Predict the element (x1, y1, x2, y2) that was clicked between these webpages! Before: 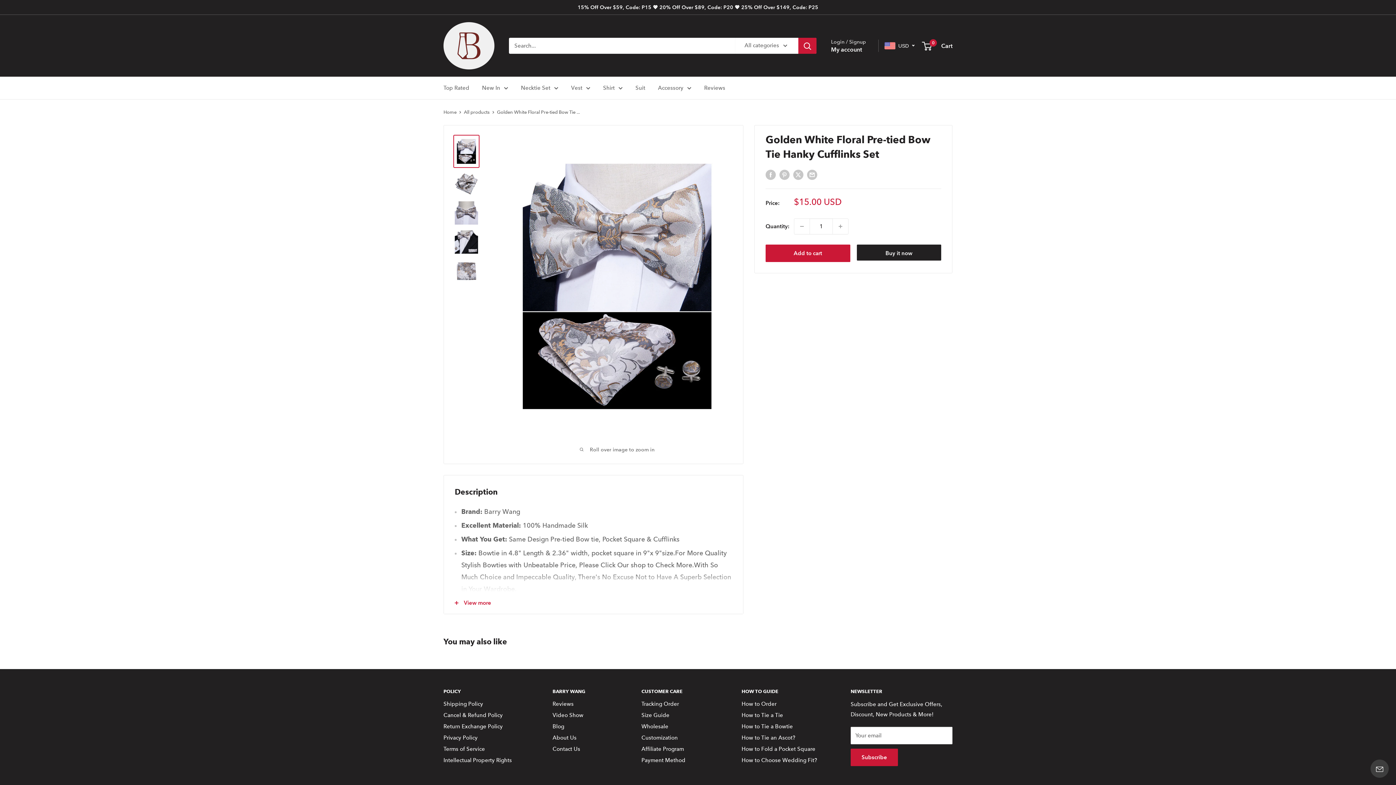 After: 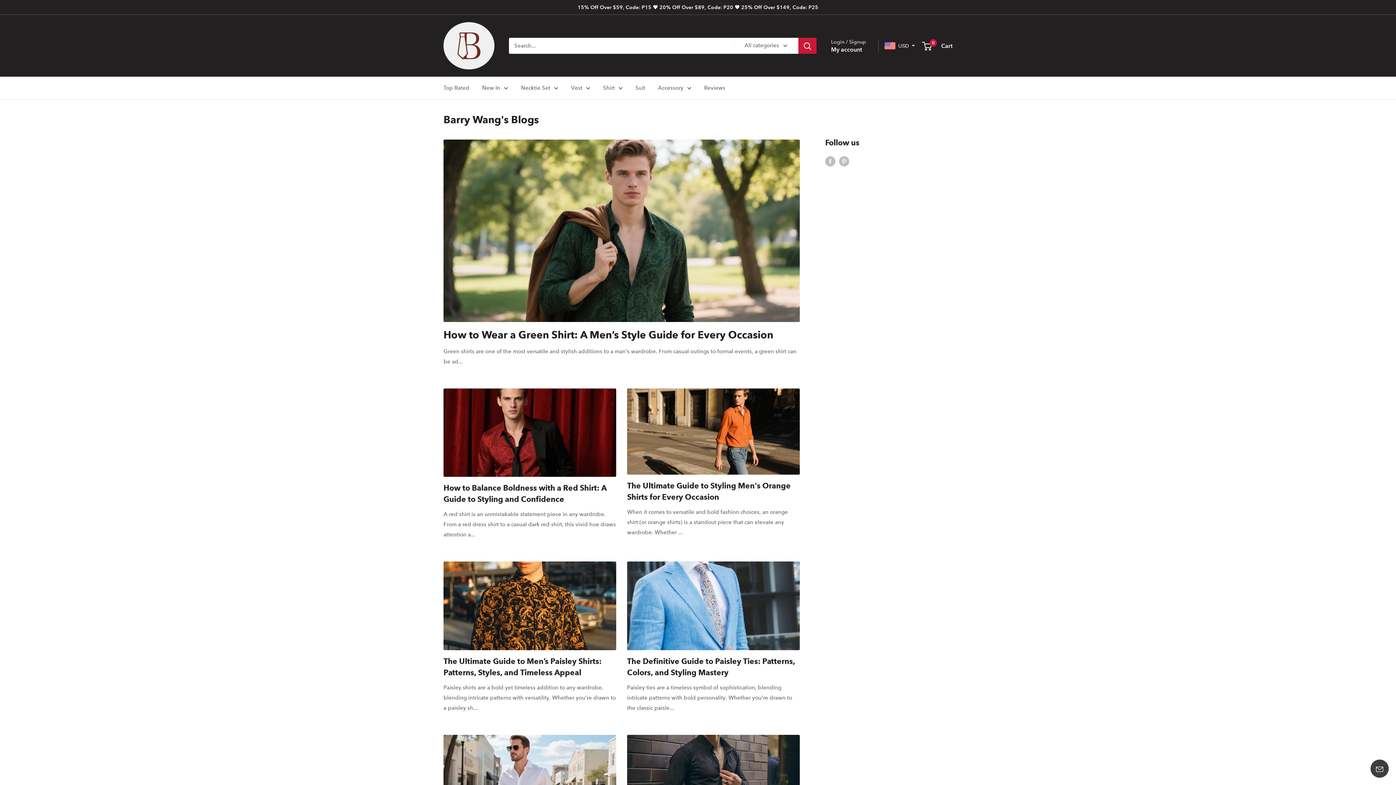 Action: bbox: (552, 721, 616, 732) label: Blog